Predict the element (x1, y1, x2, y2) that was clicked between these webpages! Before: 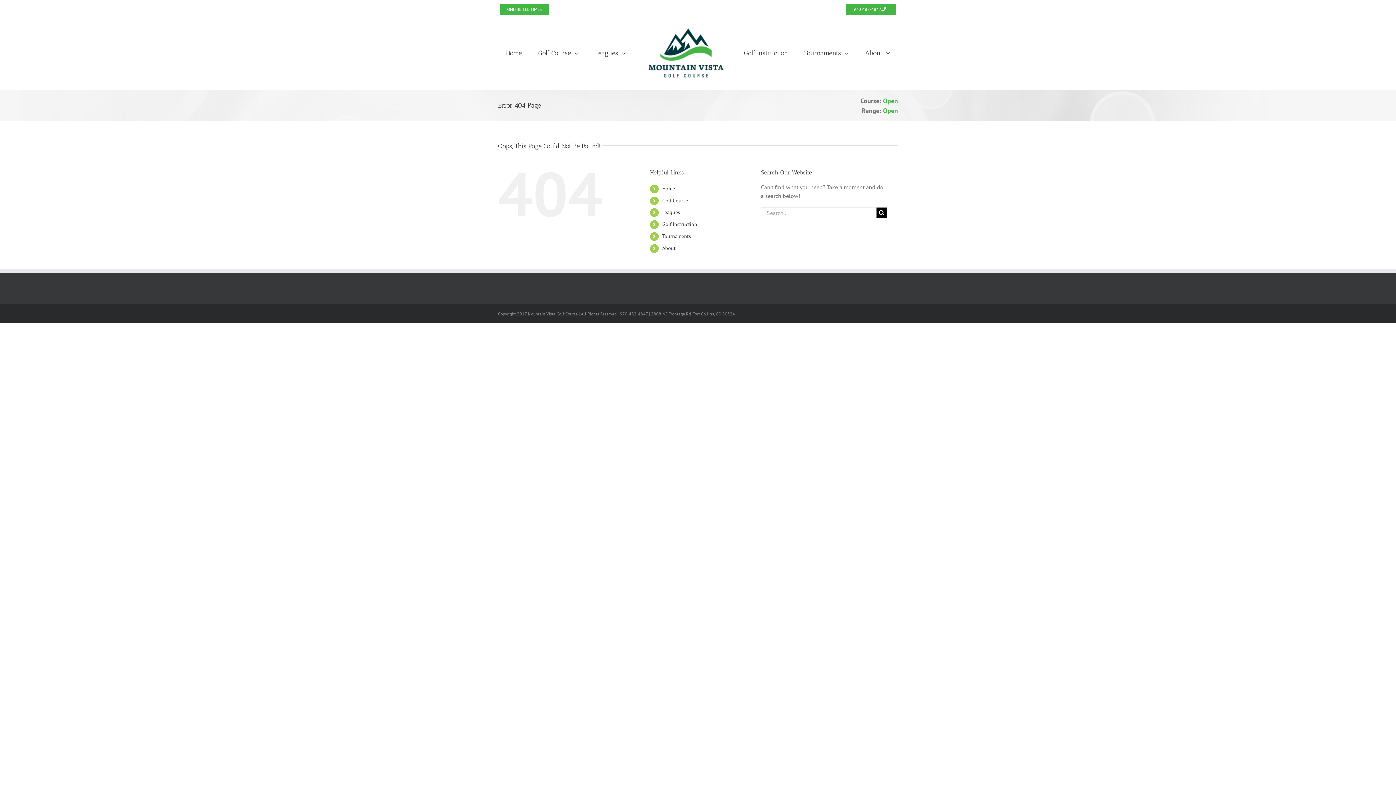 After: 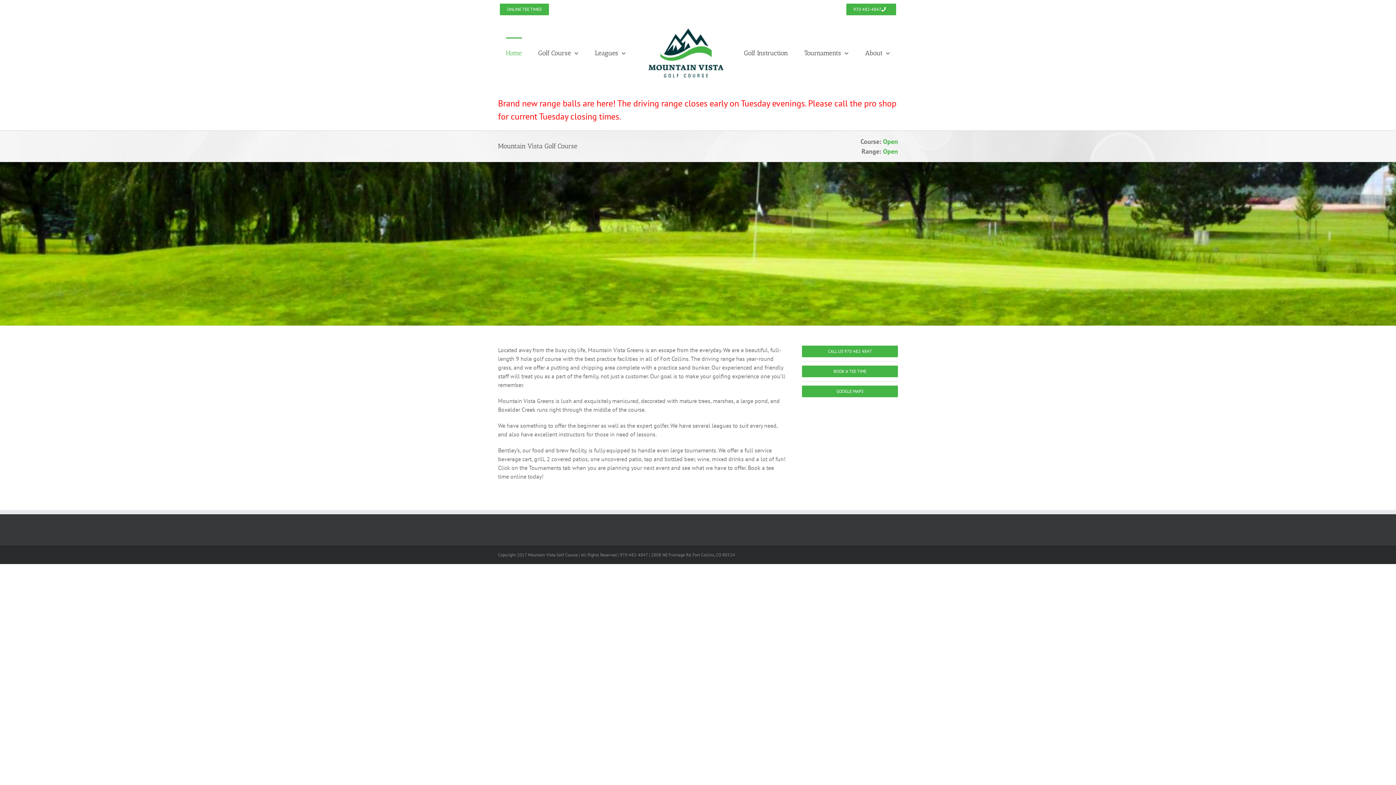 Action: bbox: (506, 37, 522, 67) label: Home